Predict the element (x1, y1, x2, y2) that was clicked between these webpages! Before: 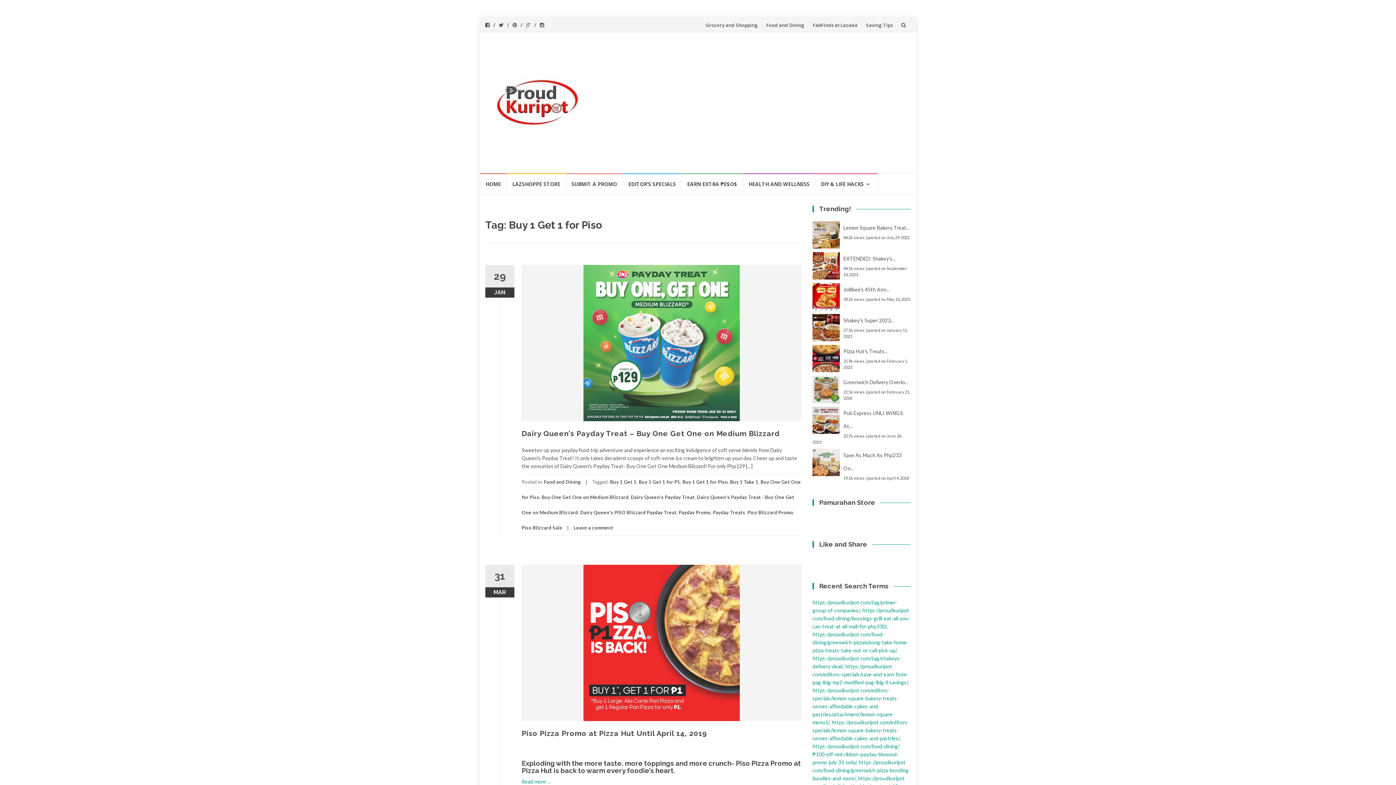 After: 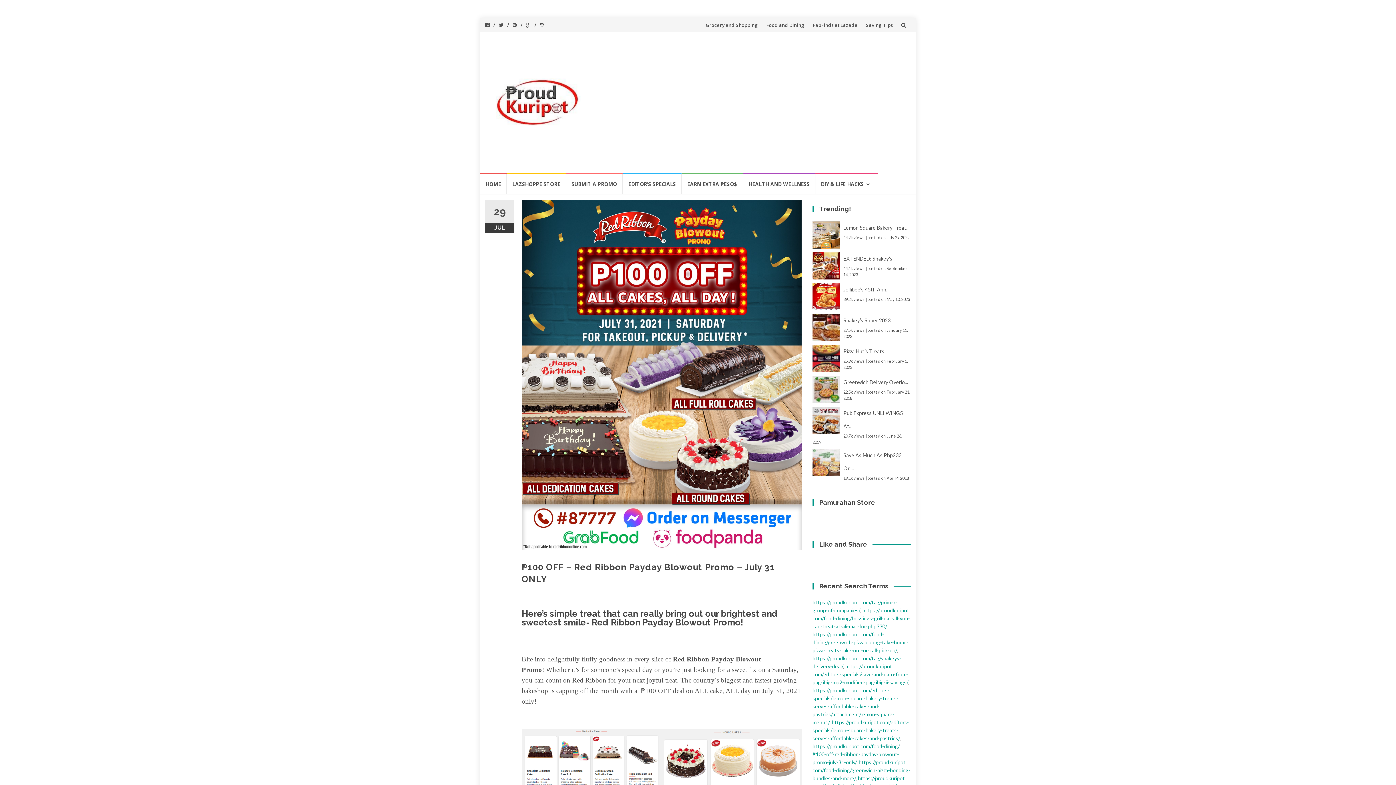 Action: label: https://proudkuripot com/food-dining/₱100-off-red-ribbon-payday-blowout-promo-july-31-only/ bbox: (812, 743, 900, 765)